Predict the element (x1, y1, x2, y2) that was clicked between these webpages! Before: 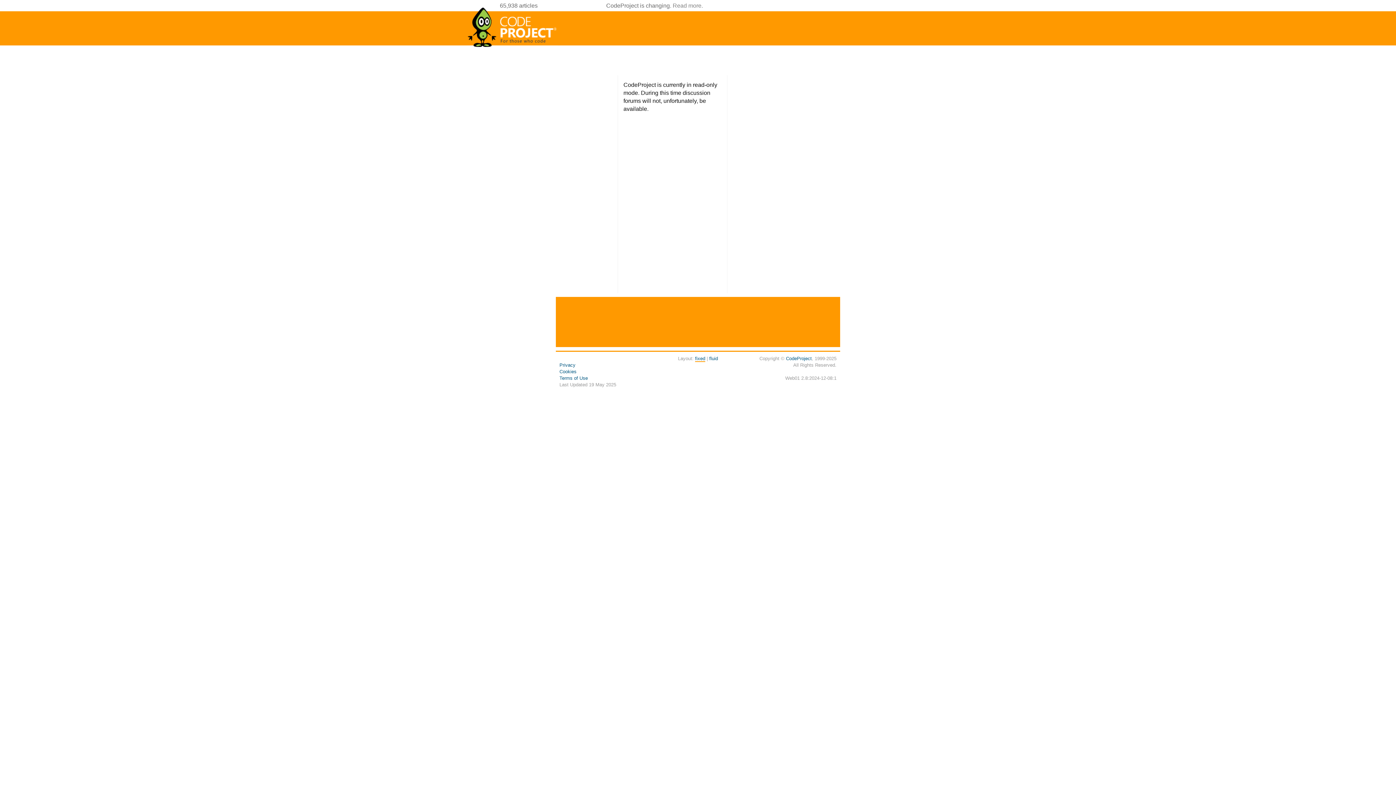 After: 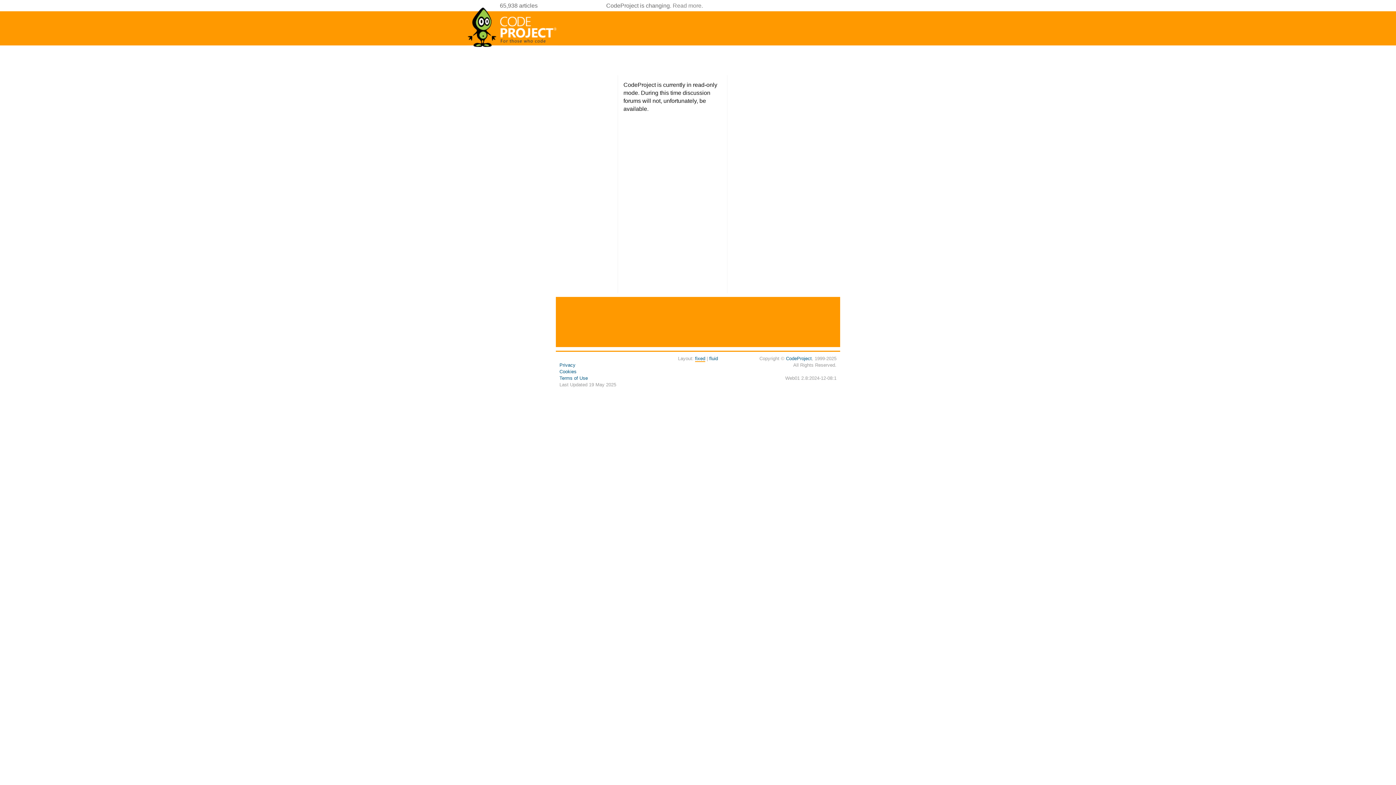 Action: label: fixed bbox: (695, 356, 705, 362)